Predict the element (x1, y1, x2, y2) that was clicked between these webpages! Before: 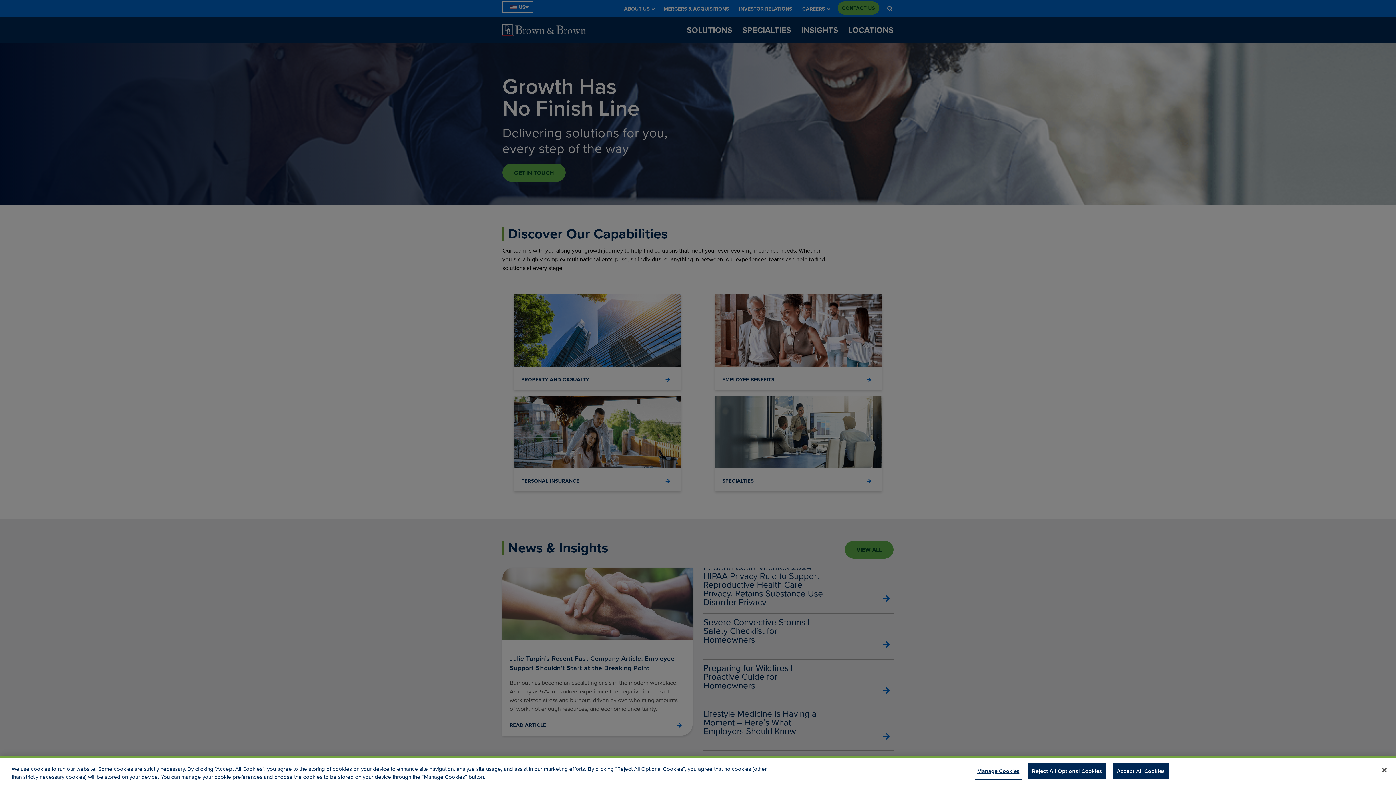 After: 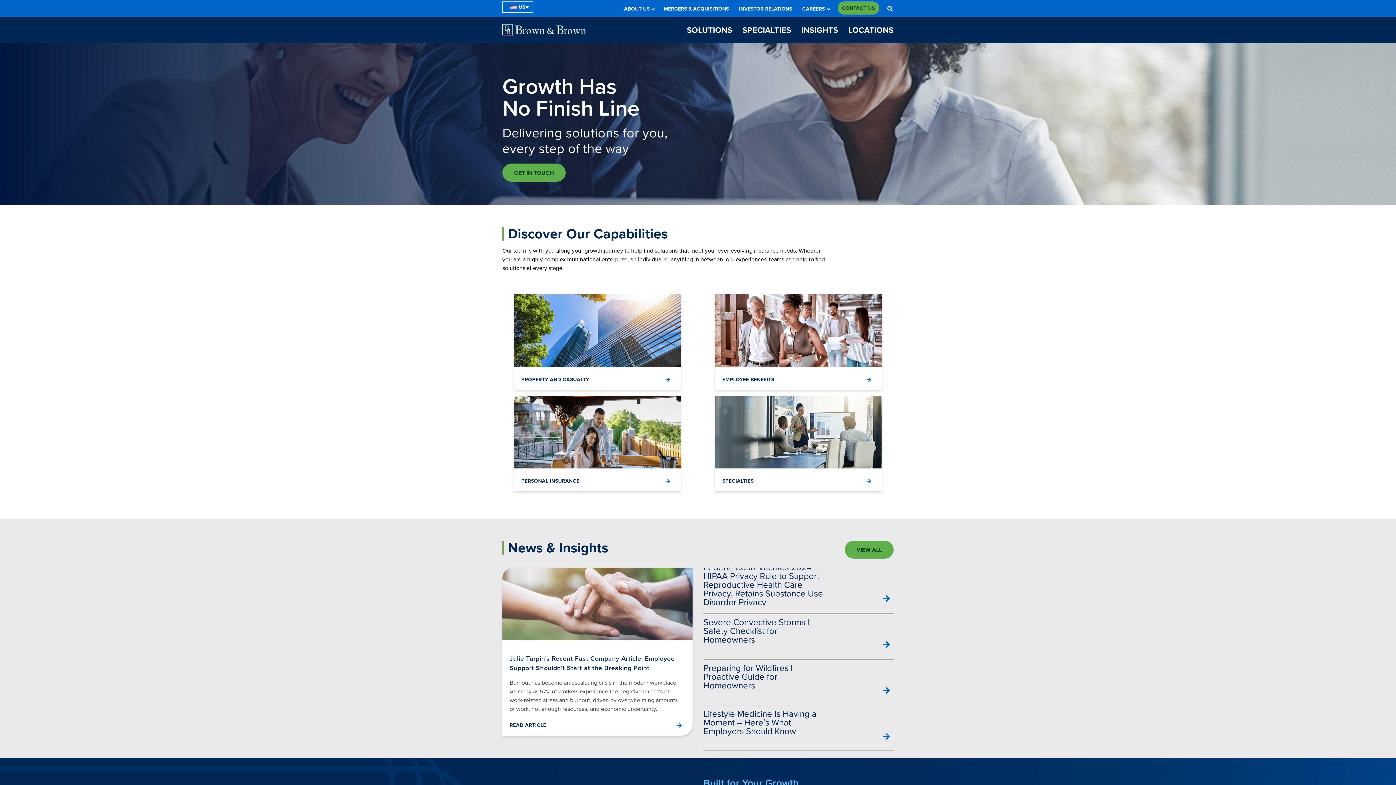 Action: bbox: (1028, 763, 1106, 779) label: Reject All Optional Cookies